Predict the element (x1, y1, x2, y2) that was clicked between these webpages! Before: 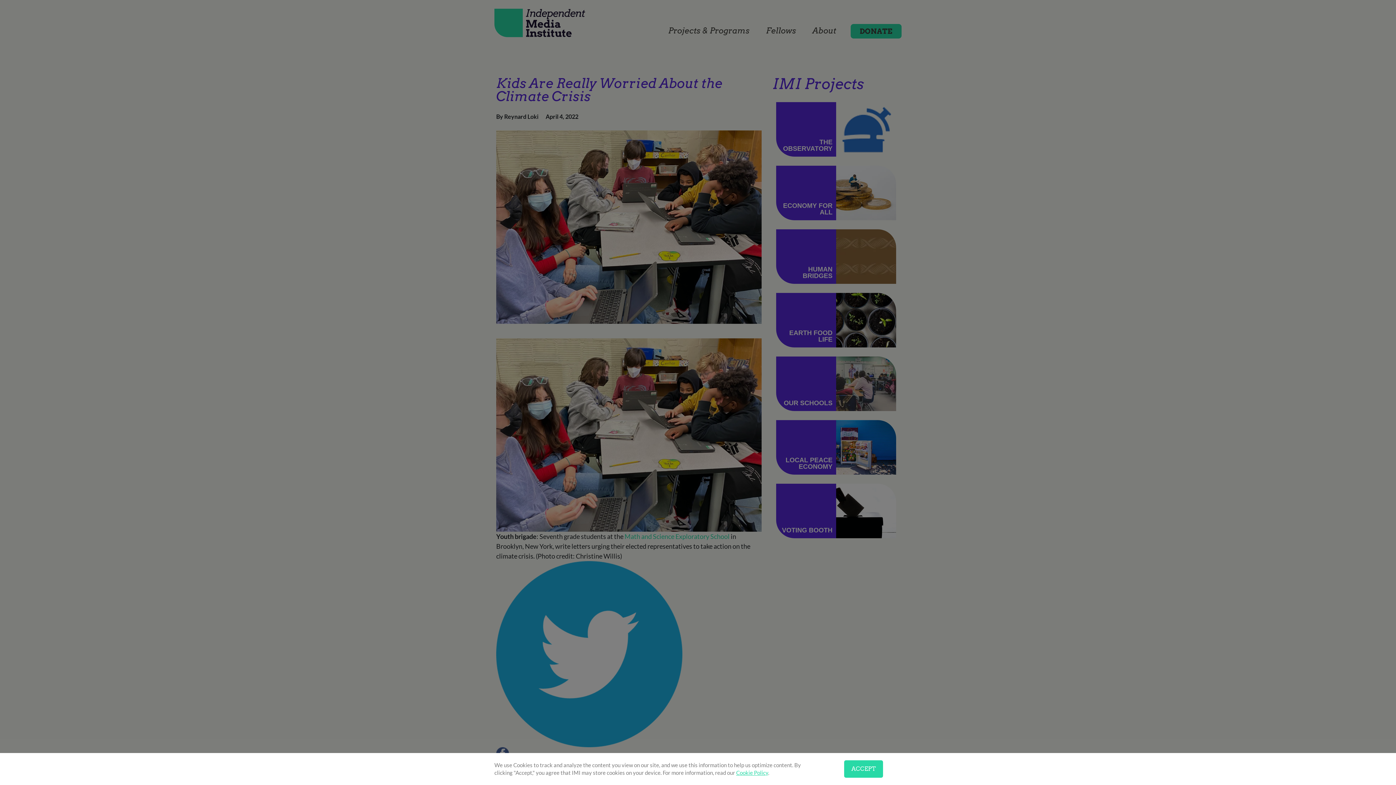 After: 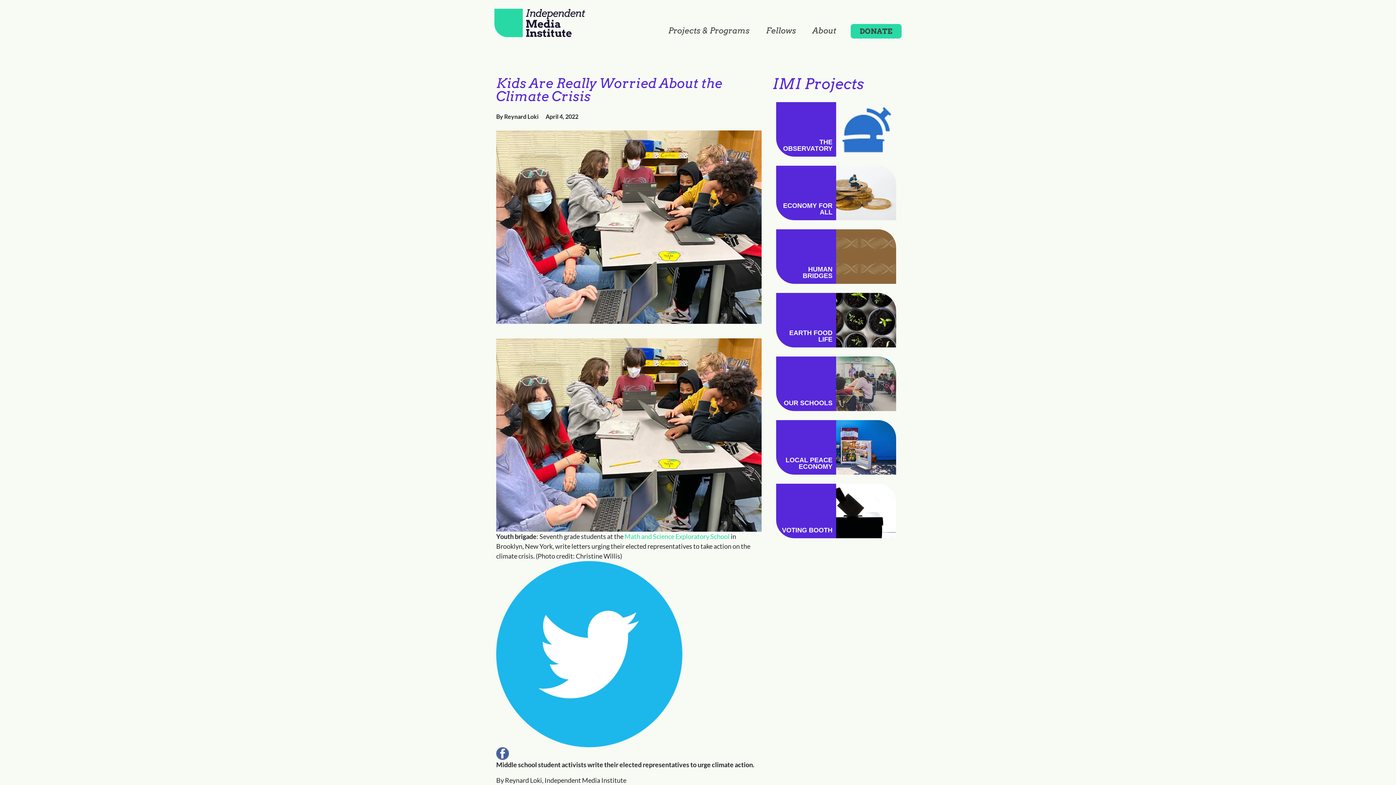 Action: bbox: (844, 760, 883, 778) label: ACCEPT